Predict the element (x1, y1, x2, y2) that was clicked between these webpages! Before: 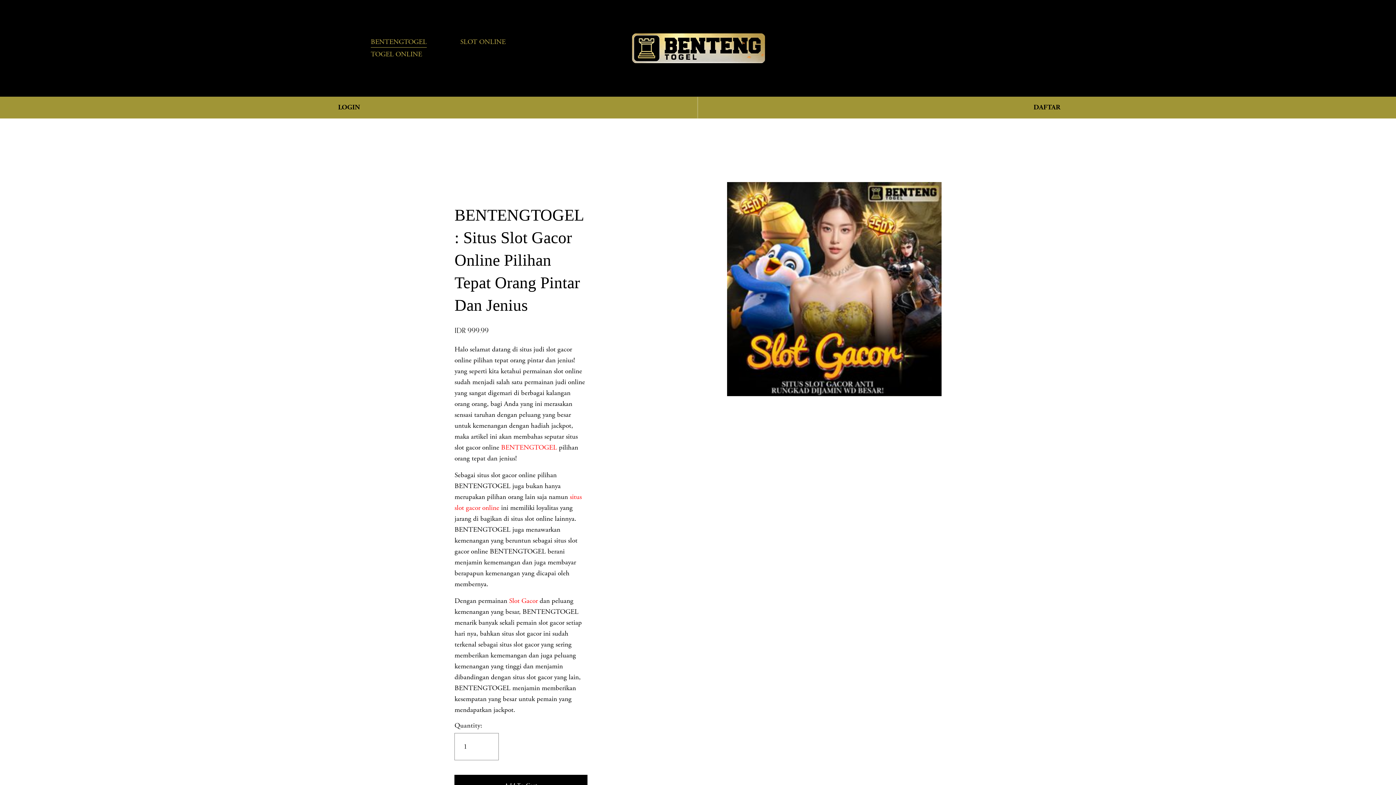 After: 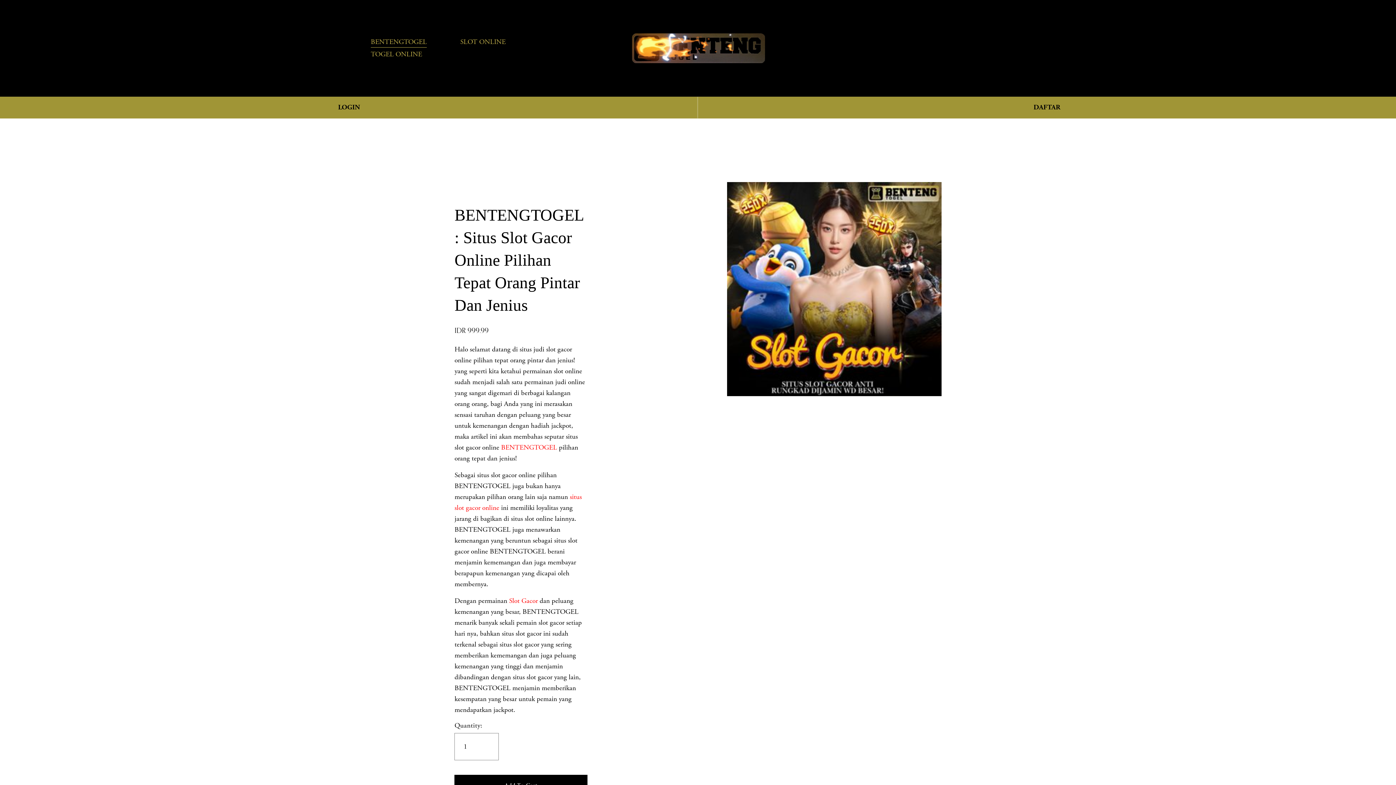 Action: bbox: (460, 35, 505, 48) label: SLOT ONLINE